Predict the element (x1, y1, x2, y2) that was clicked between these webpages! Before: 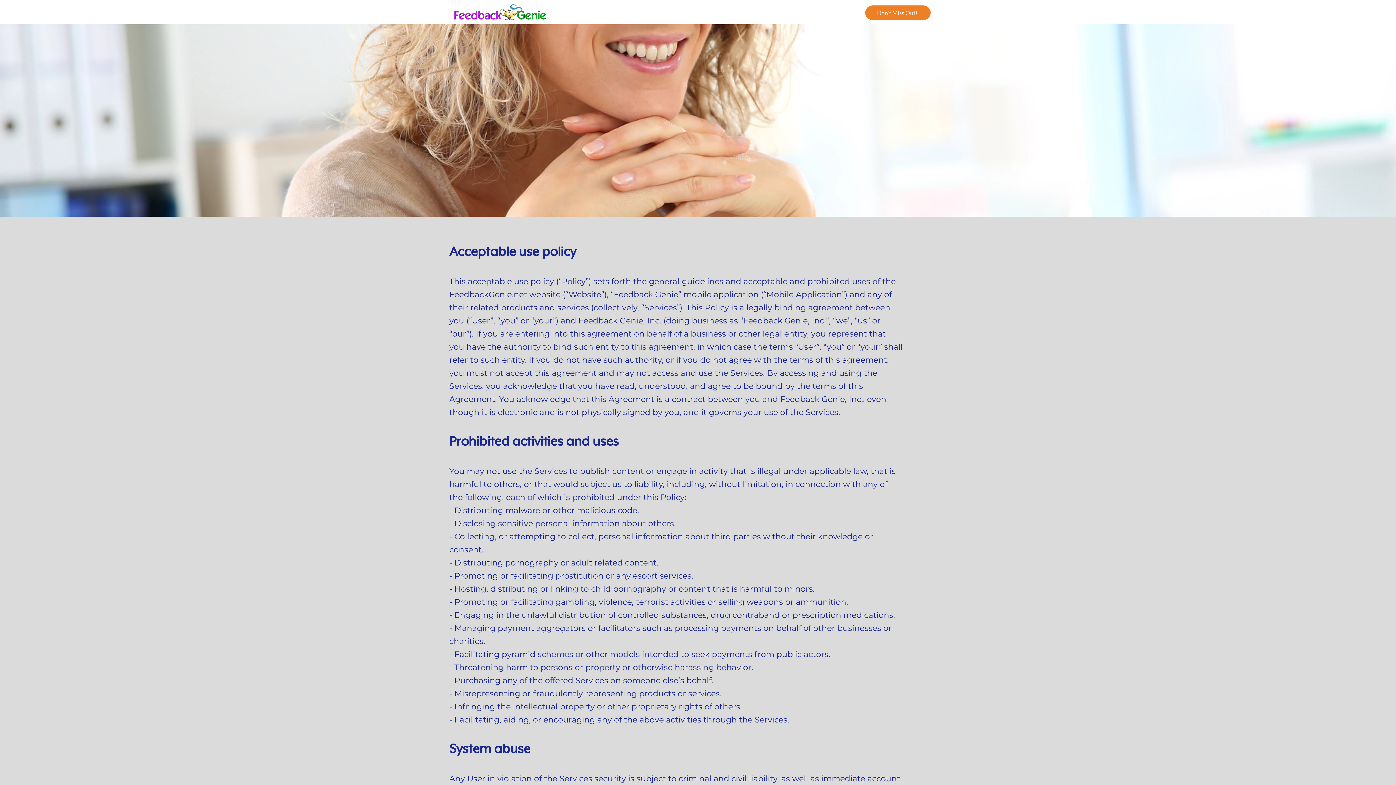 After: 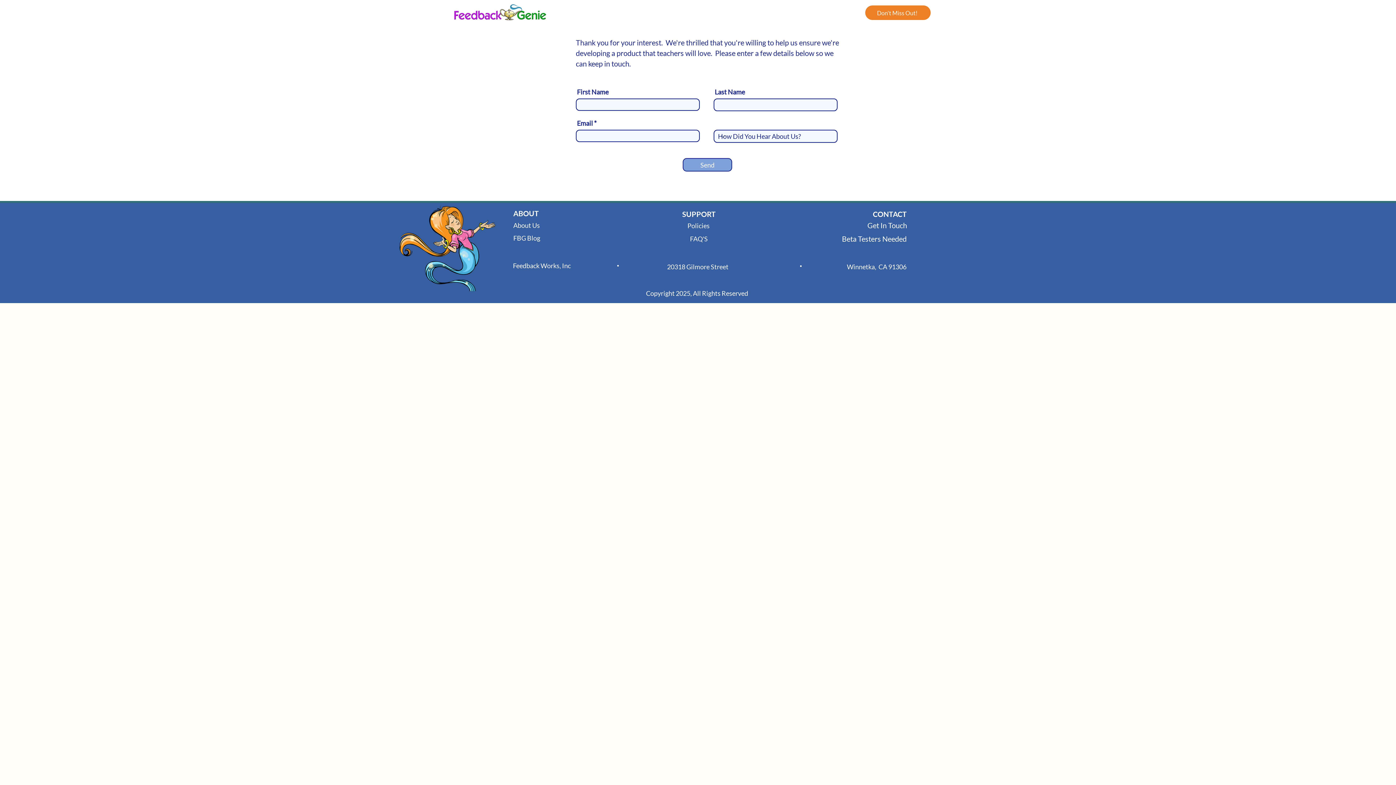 Action: label: Don't Miss Out! bbox: (865, 5, 930, 20)